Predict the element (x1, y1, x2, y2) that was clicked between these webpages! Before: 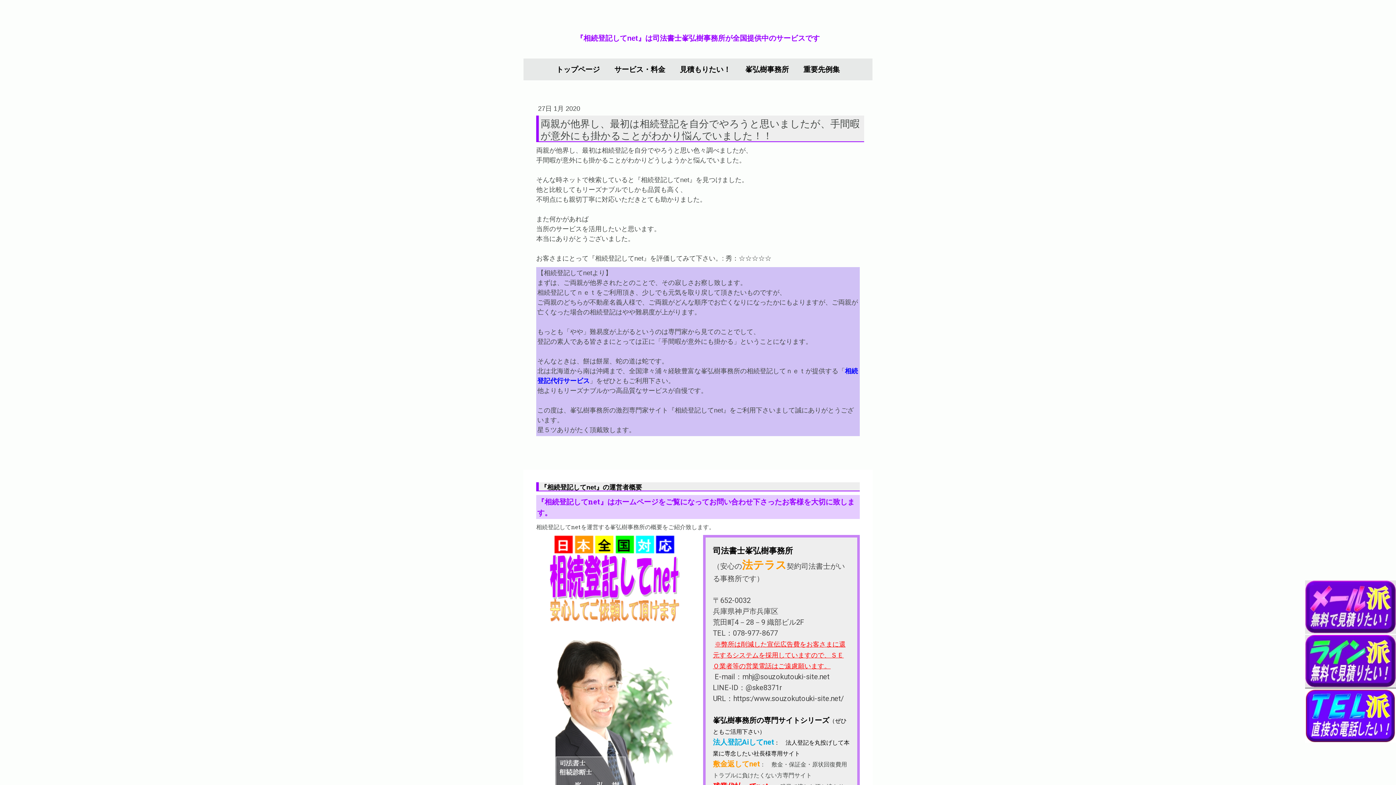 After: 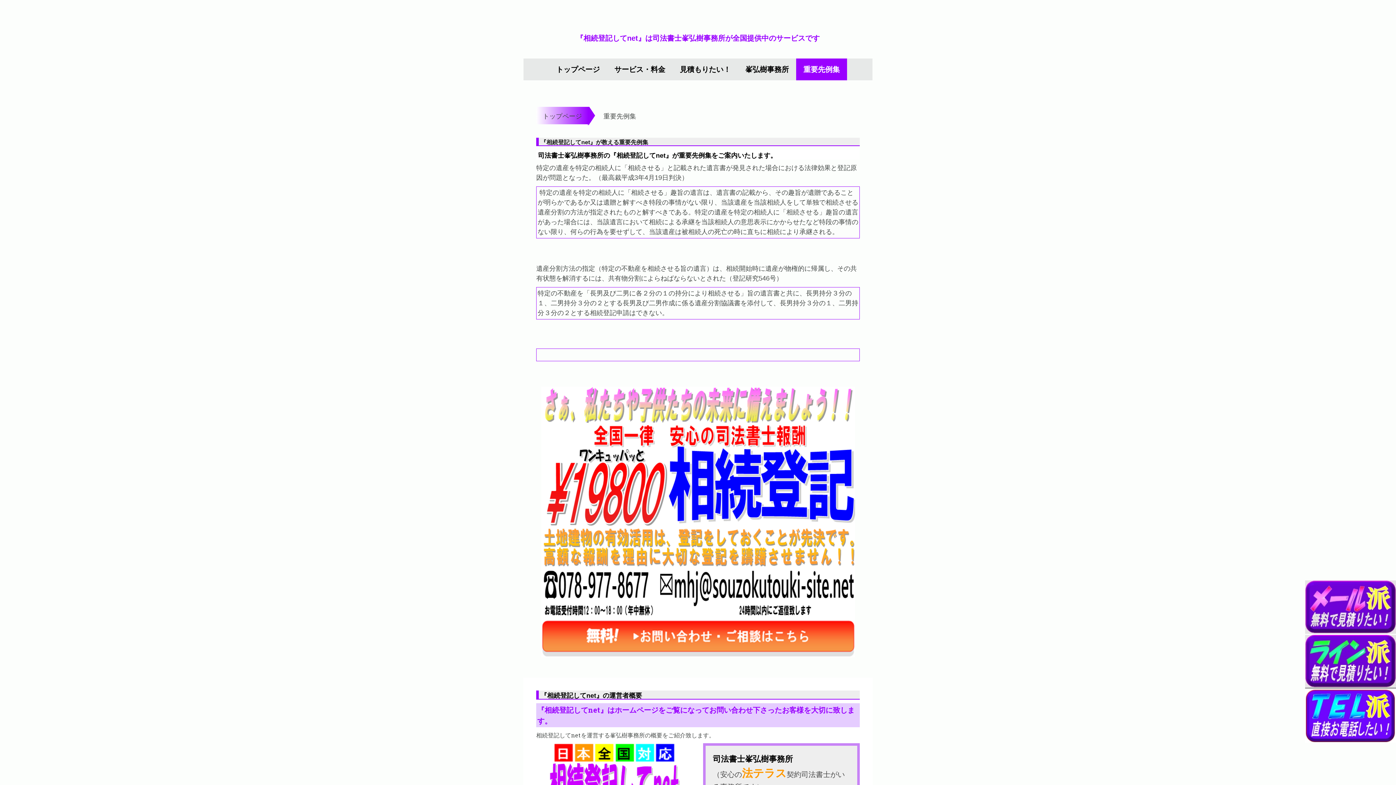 Action: bbox: (796, 58, 847, 80) label: 重要先例集